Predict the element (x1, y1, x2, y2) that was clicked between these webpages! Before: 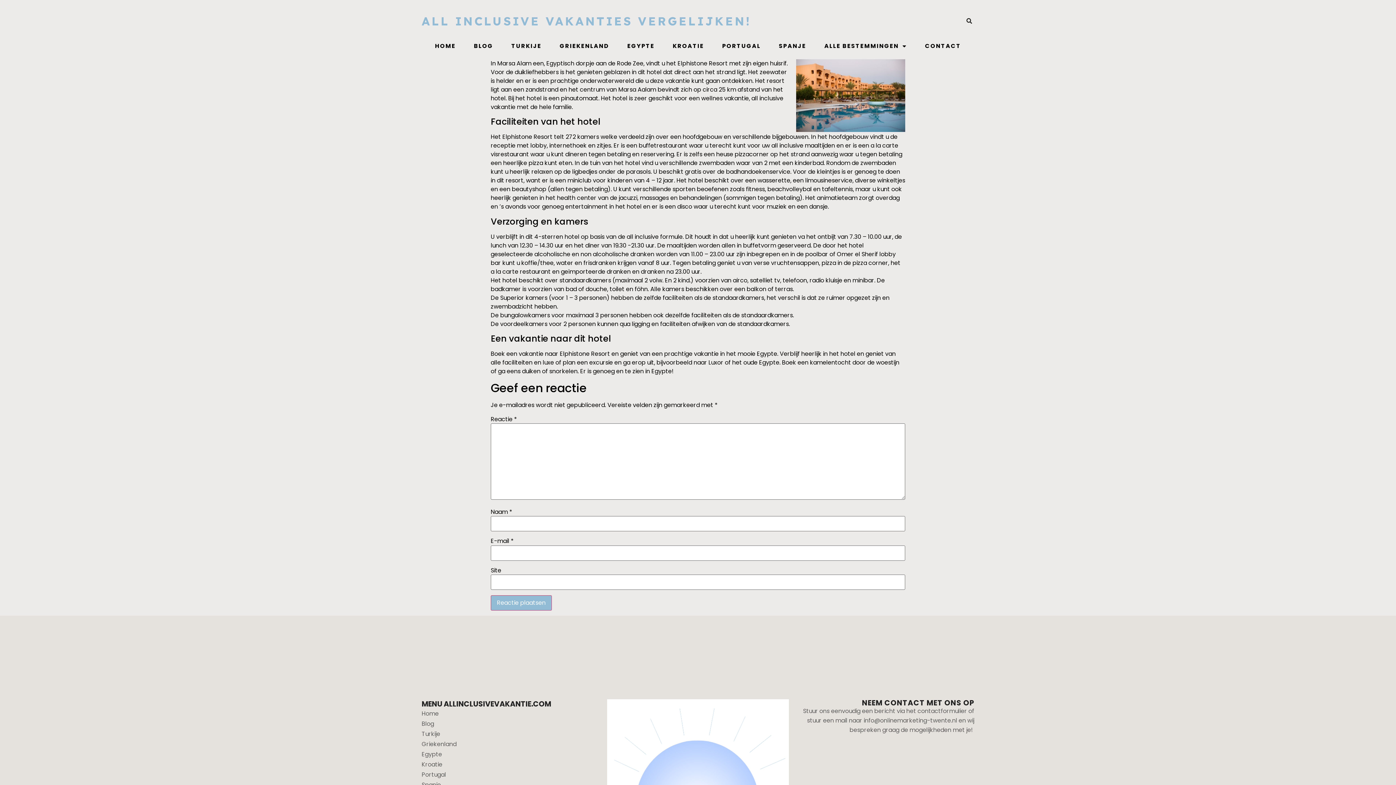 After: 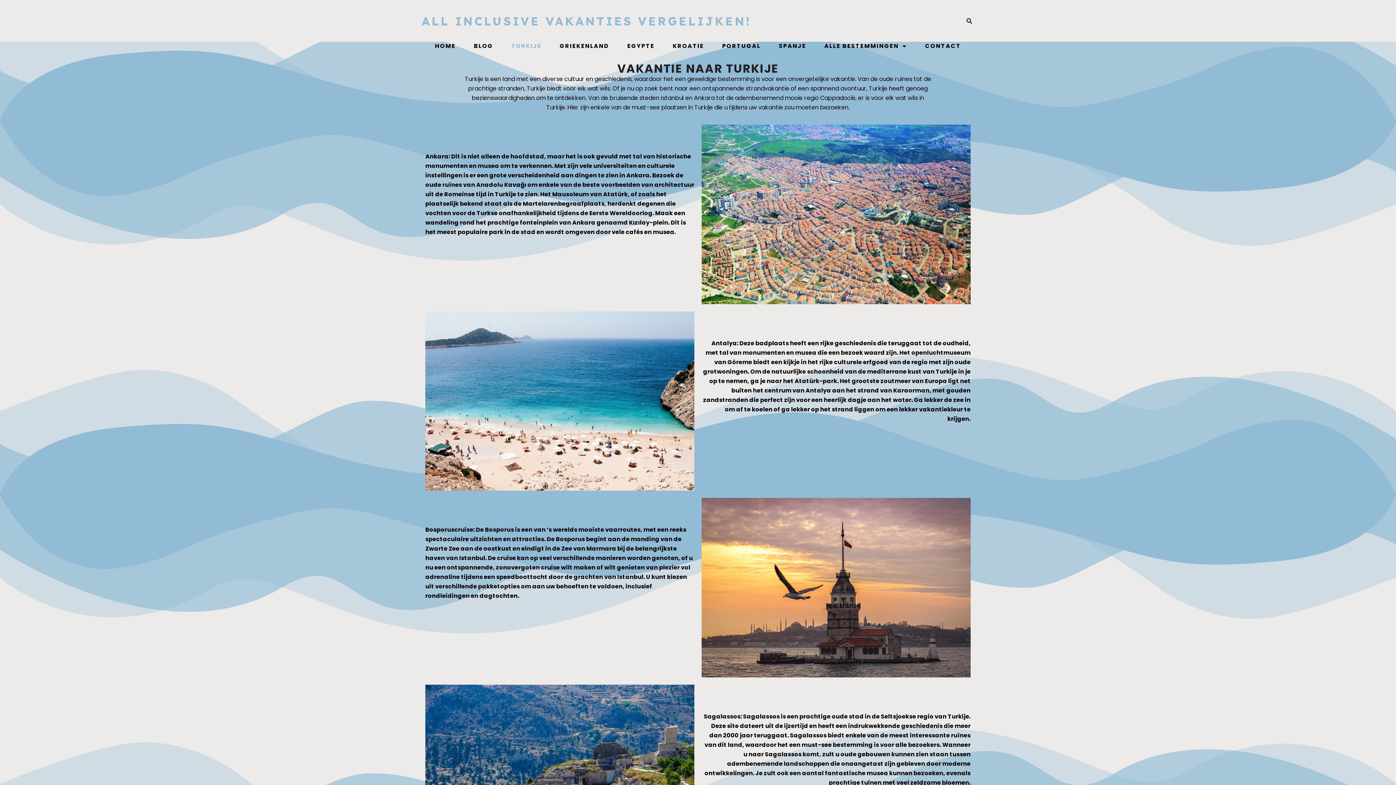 Action: label: TURKIJE bbox: (511, 41, 541, 50)